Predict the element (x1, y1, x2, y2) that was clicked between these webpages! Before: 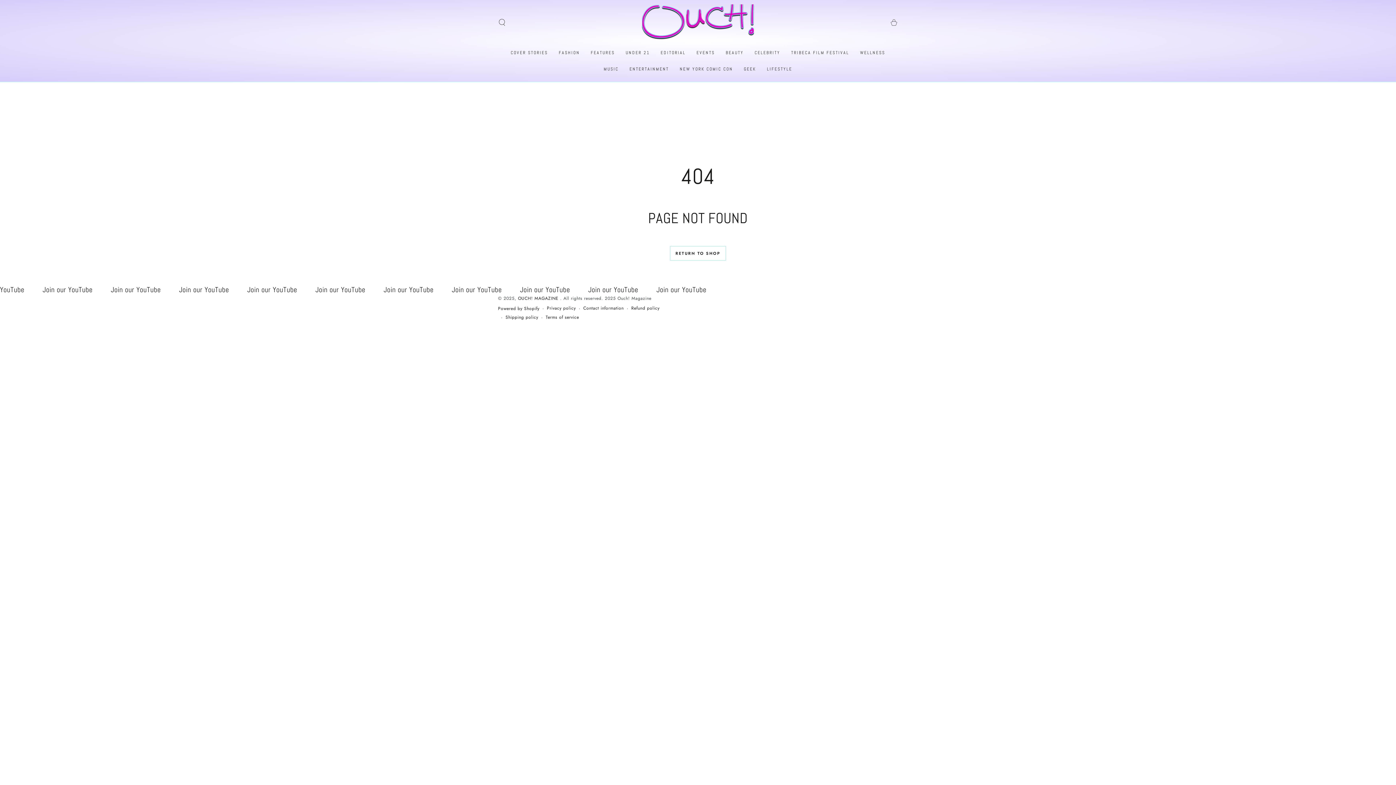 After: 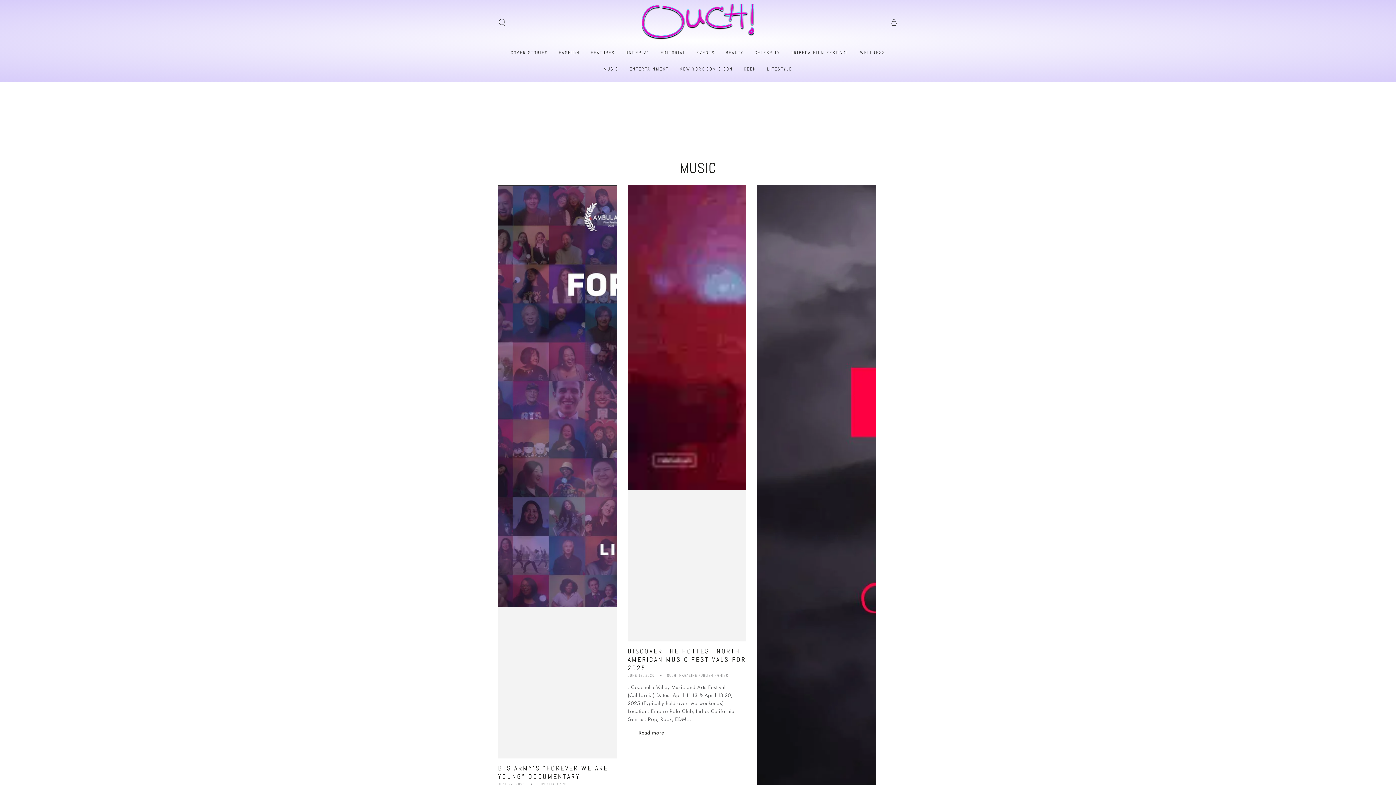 Action: label: MUSIC bbox: (598, 60, 624, 77)